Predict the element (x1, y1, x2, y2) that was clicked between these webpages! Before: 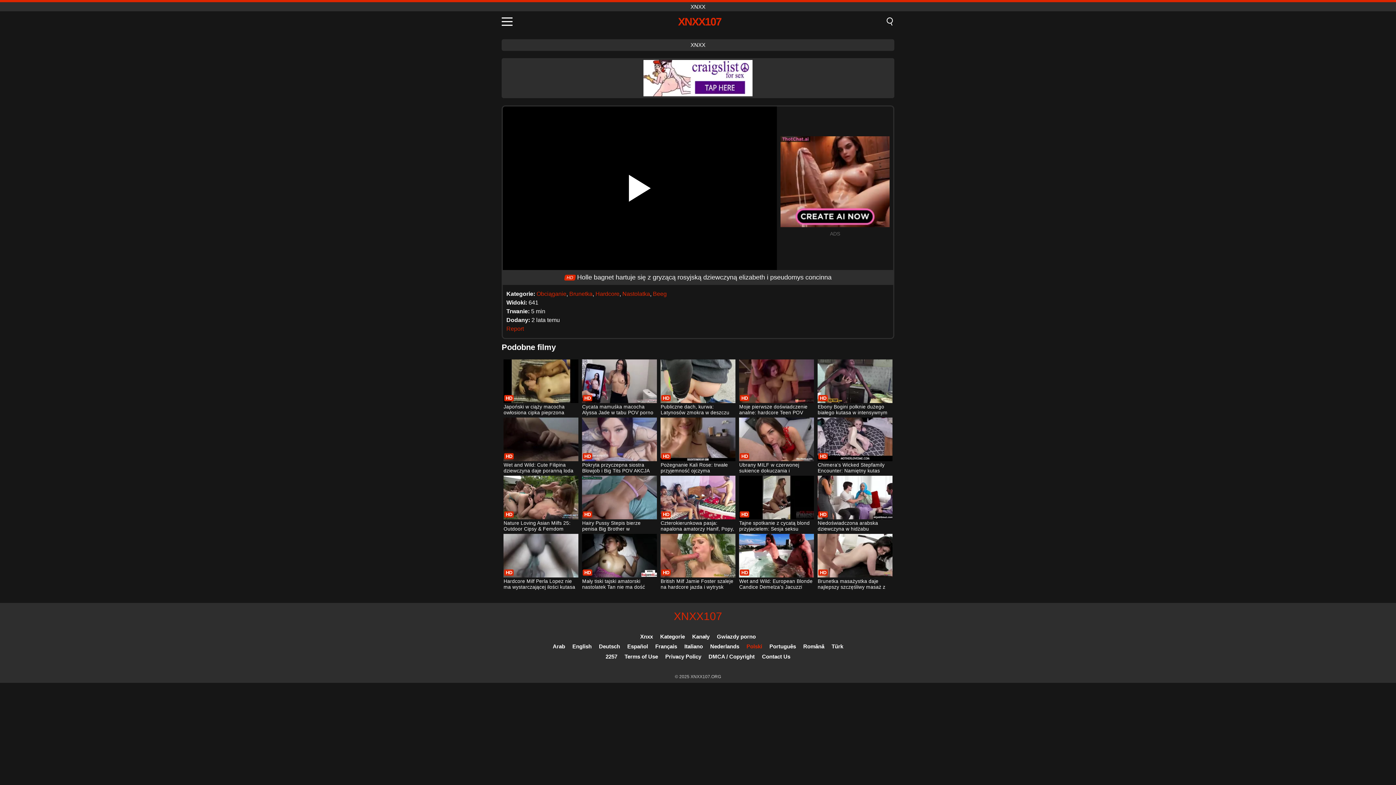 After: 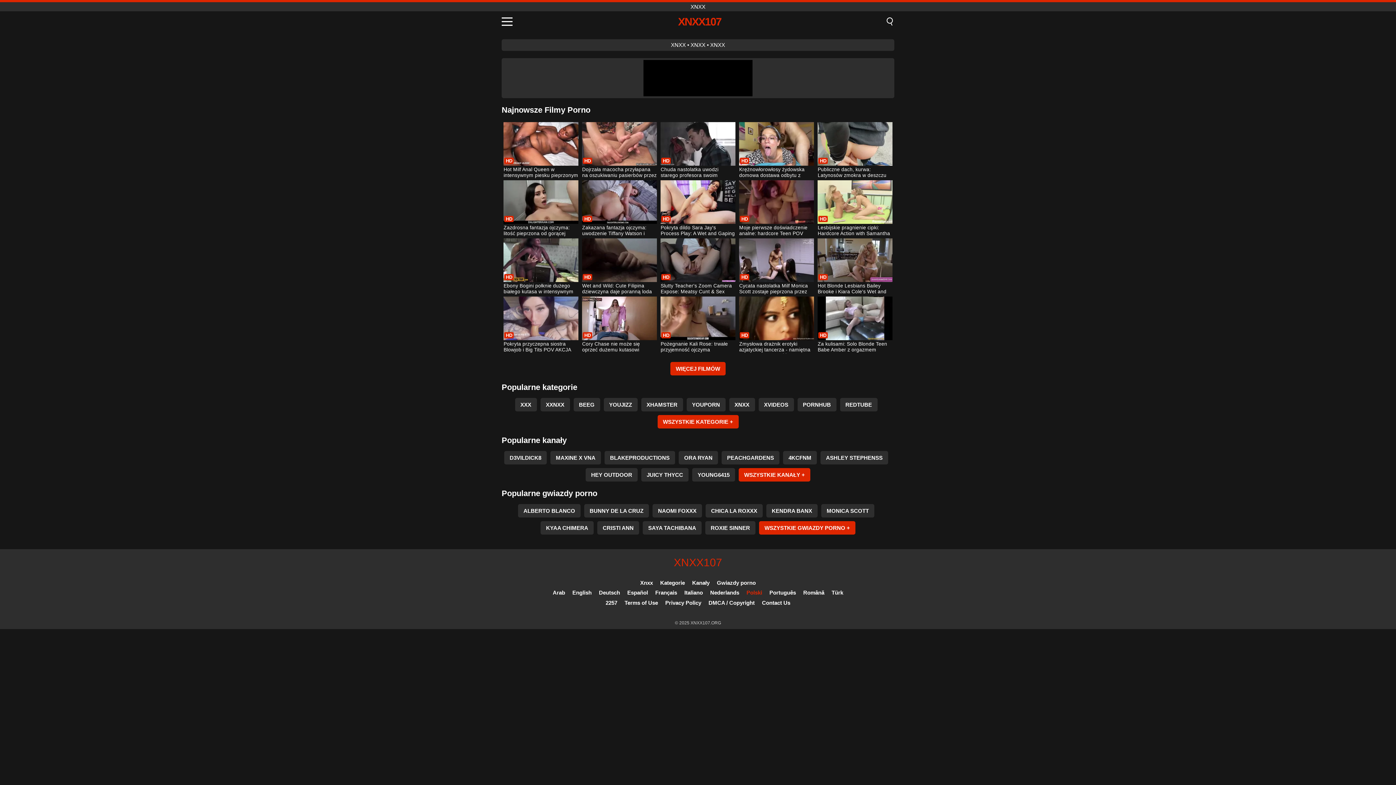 Action: bbox: (674, 610, 722, 622) label: XNXX107